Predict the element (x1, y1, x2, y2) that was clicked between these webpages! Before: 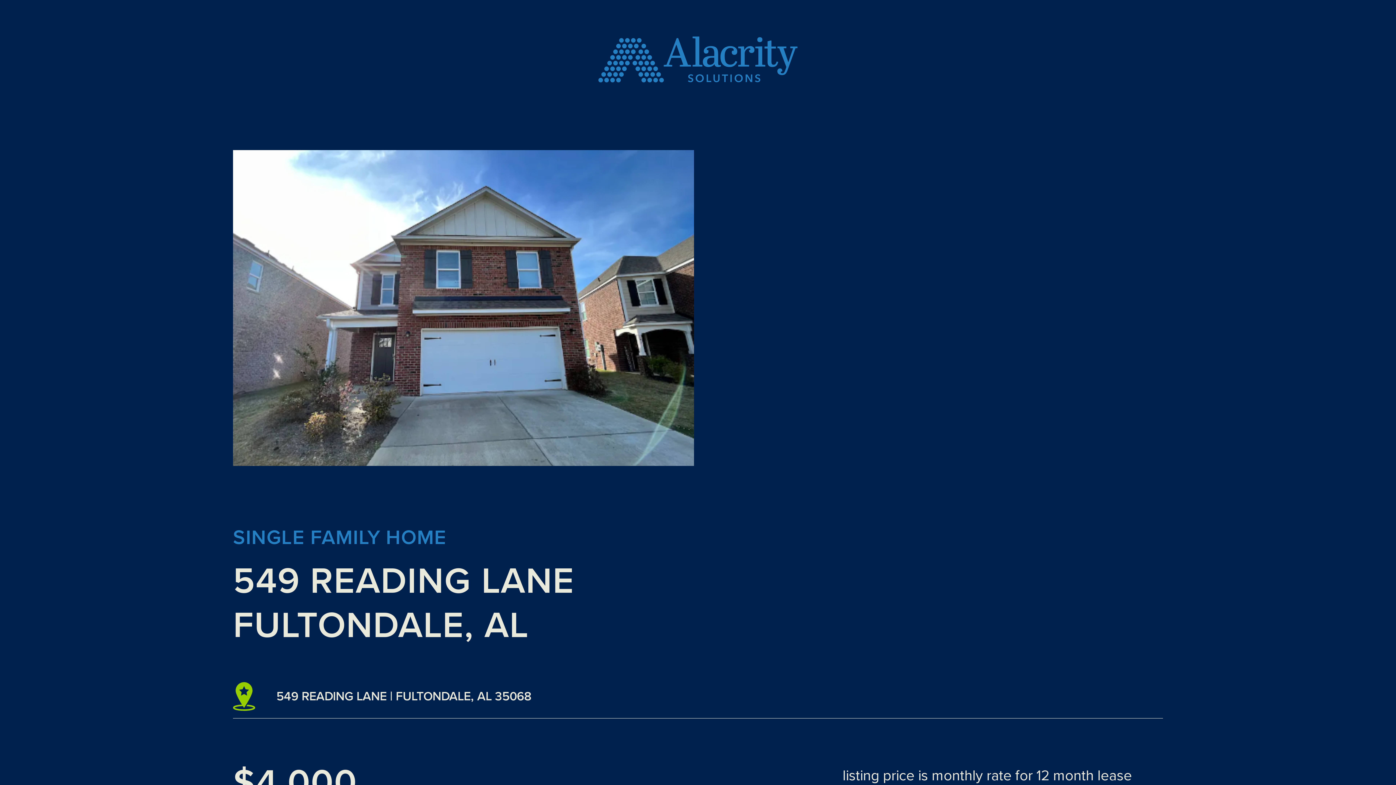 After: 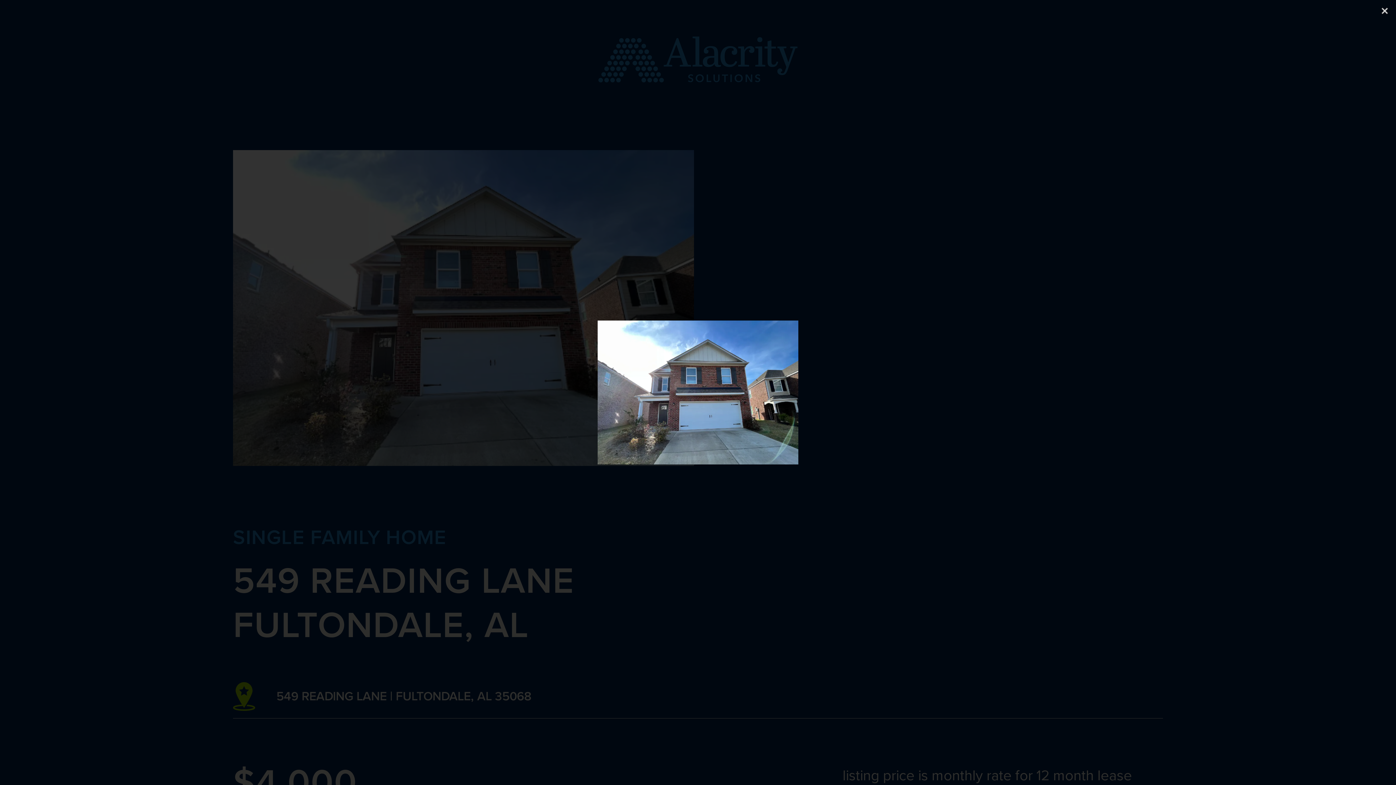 Action: bbox: (233, 150, 694, 466)